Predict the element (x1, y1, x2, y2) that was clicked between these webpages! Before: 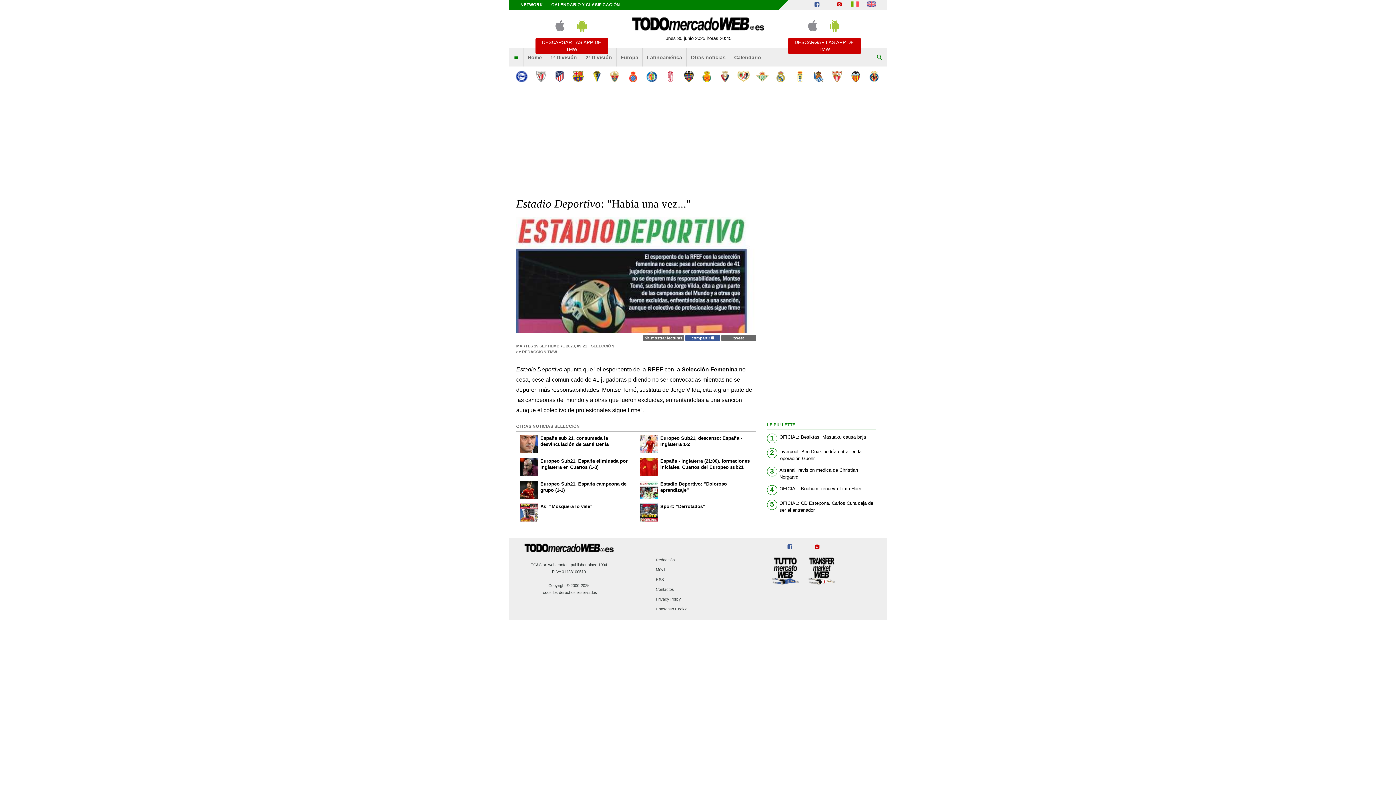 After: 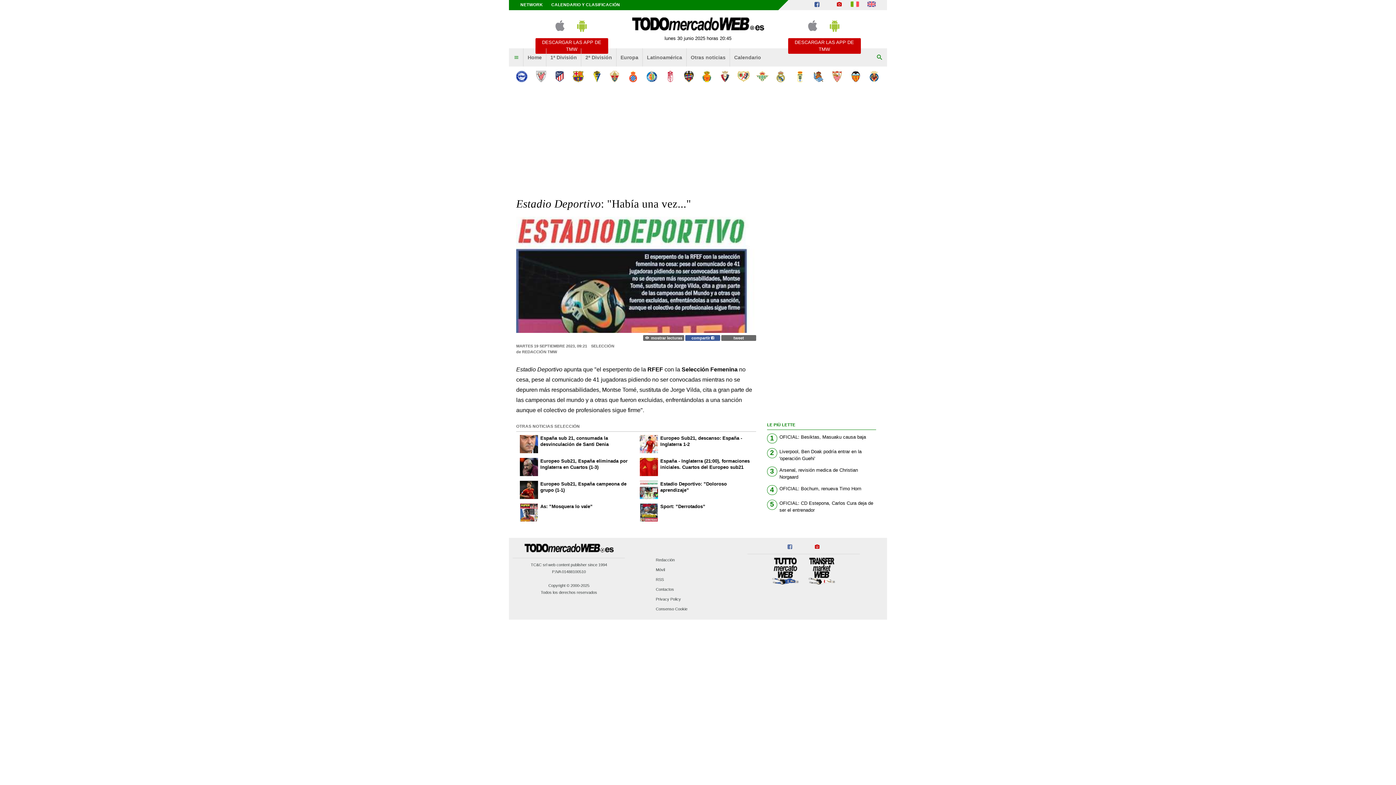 Action: bbox: (782, 544, 797, 550)